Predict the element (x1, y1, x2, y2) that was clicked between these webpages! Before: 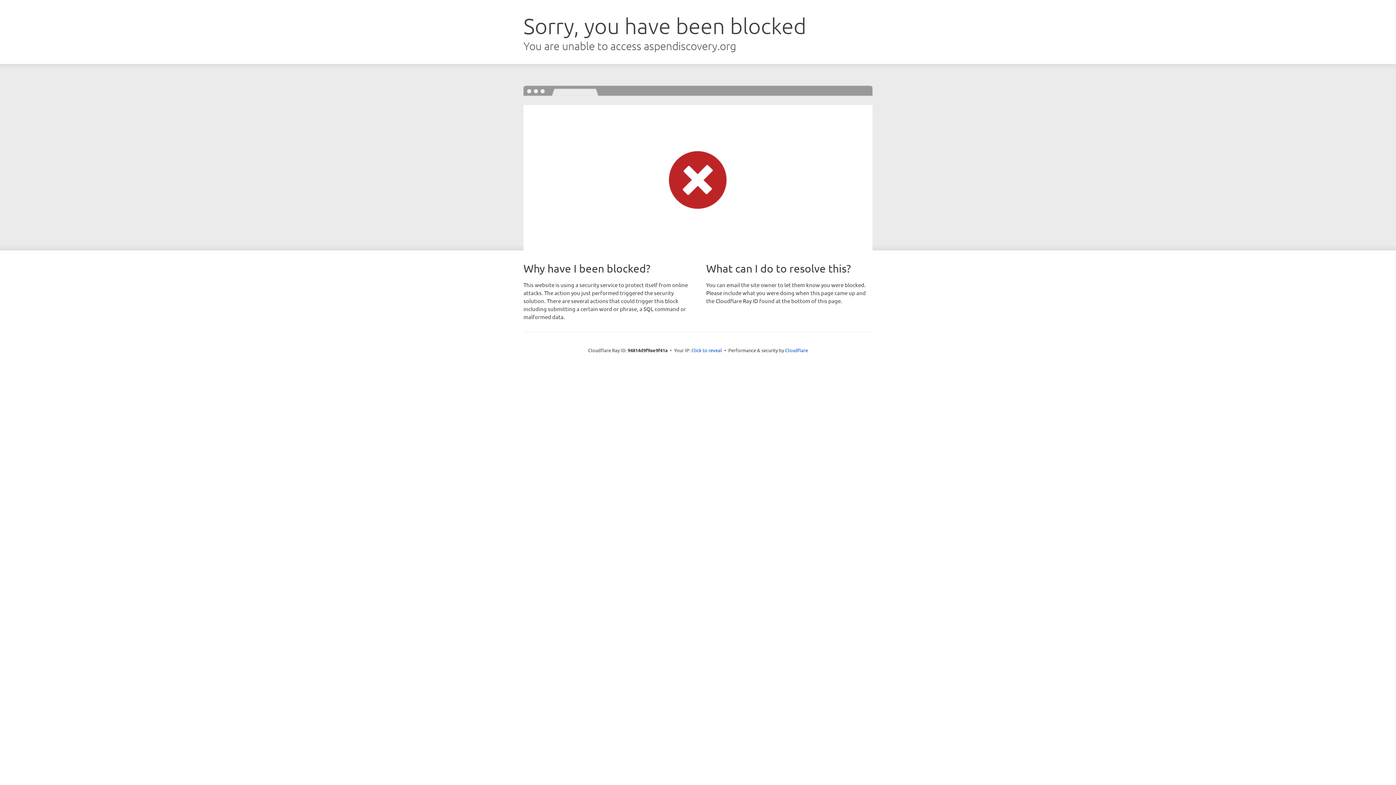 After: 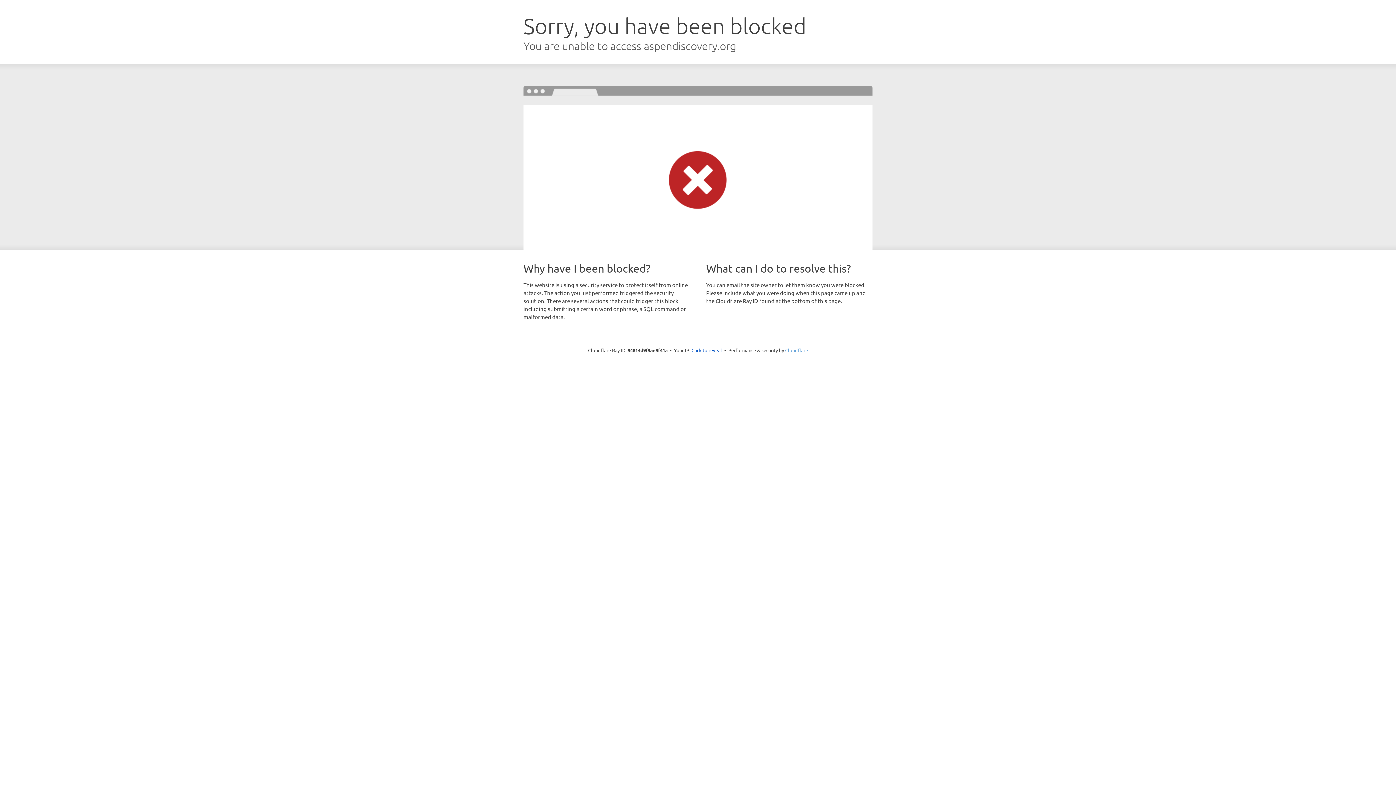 Action: bbox: (785, 347, 808, 353) label: Cloudflare